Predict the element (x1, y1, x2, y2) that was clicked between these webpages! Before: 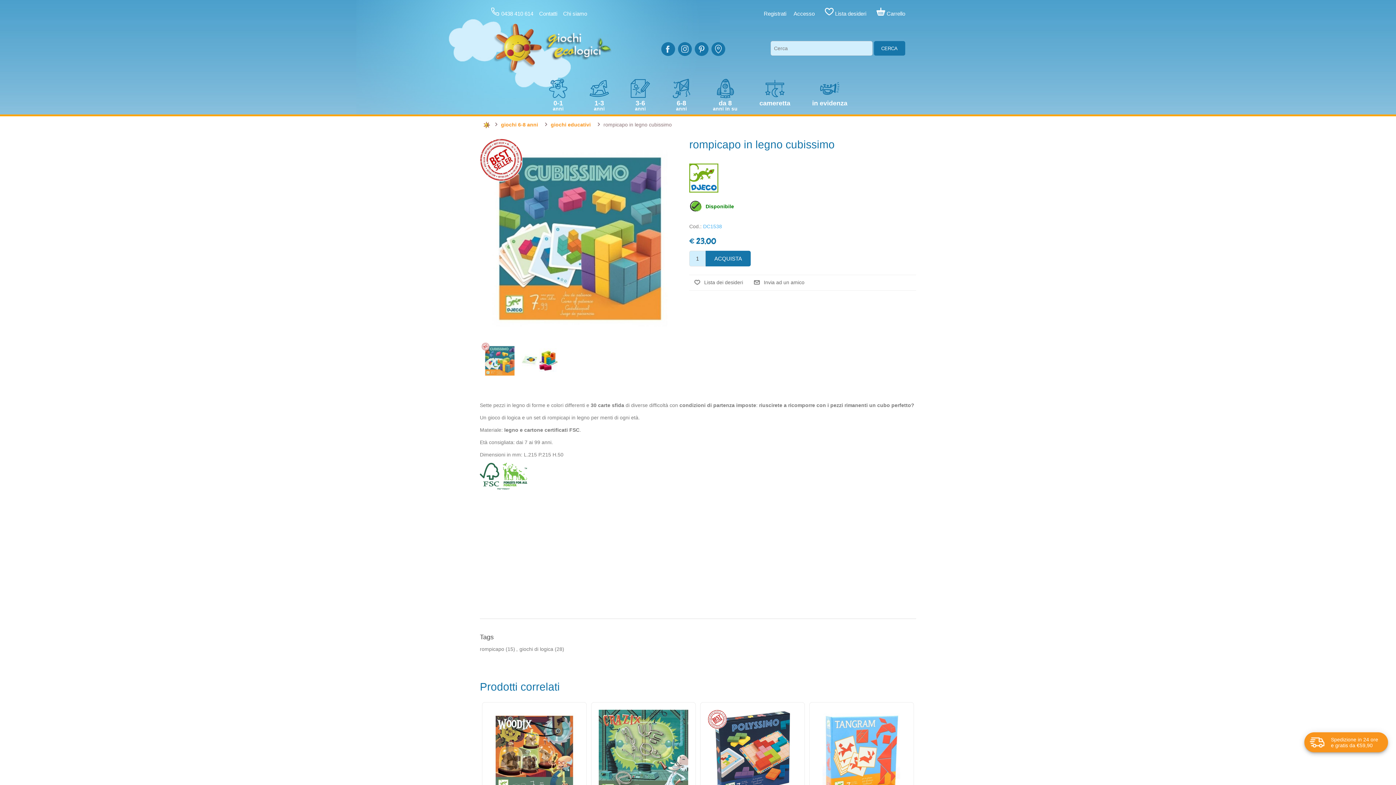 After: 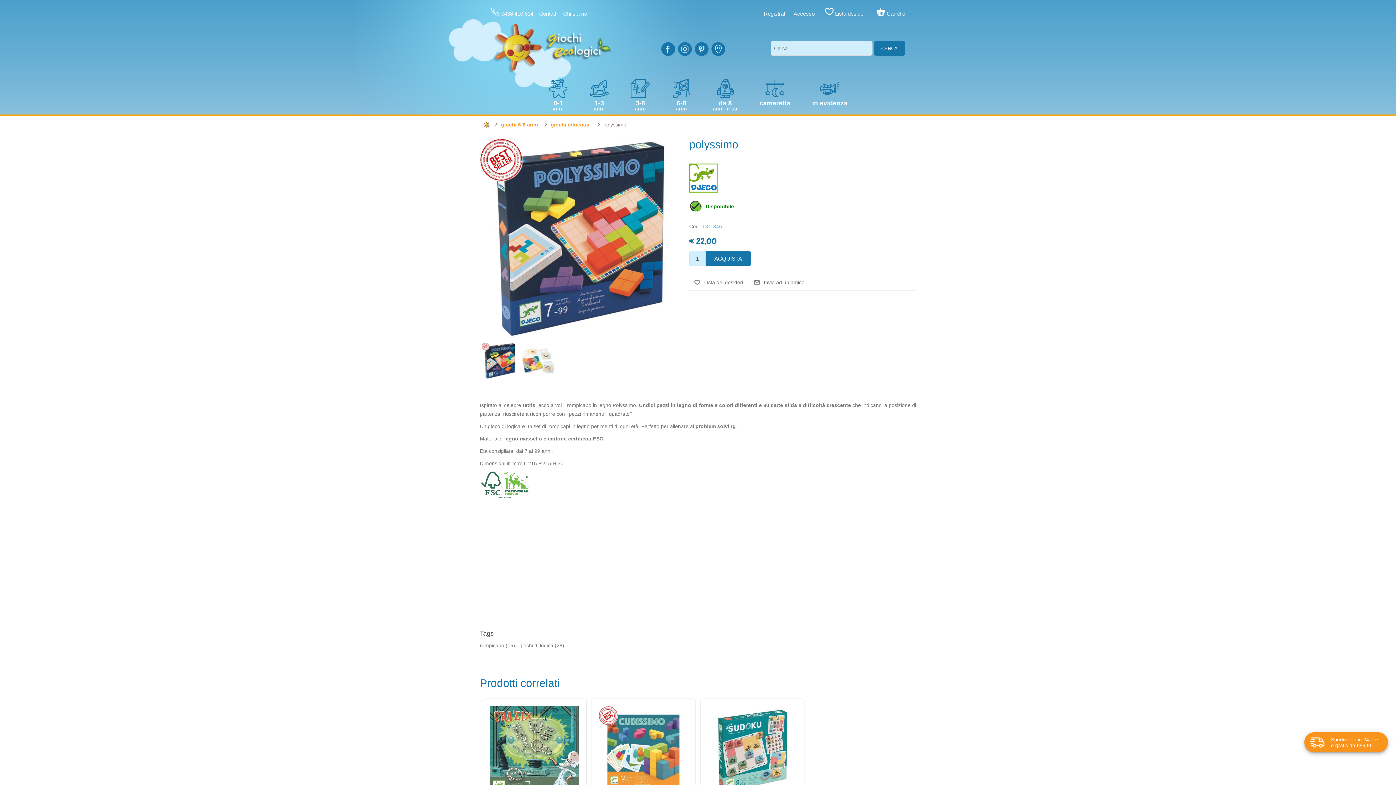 Action: bbox: (708, 710, 797, 799)